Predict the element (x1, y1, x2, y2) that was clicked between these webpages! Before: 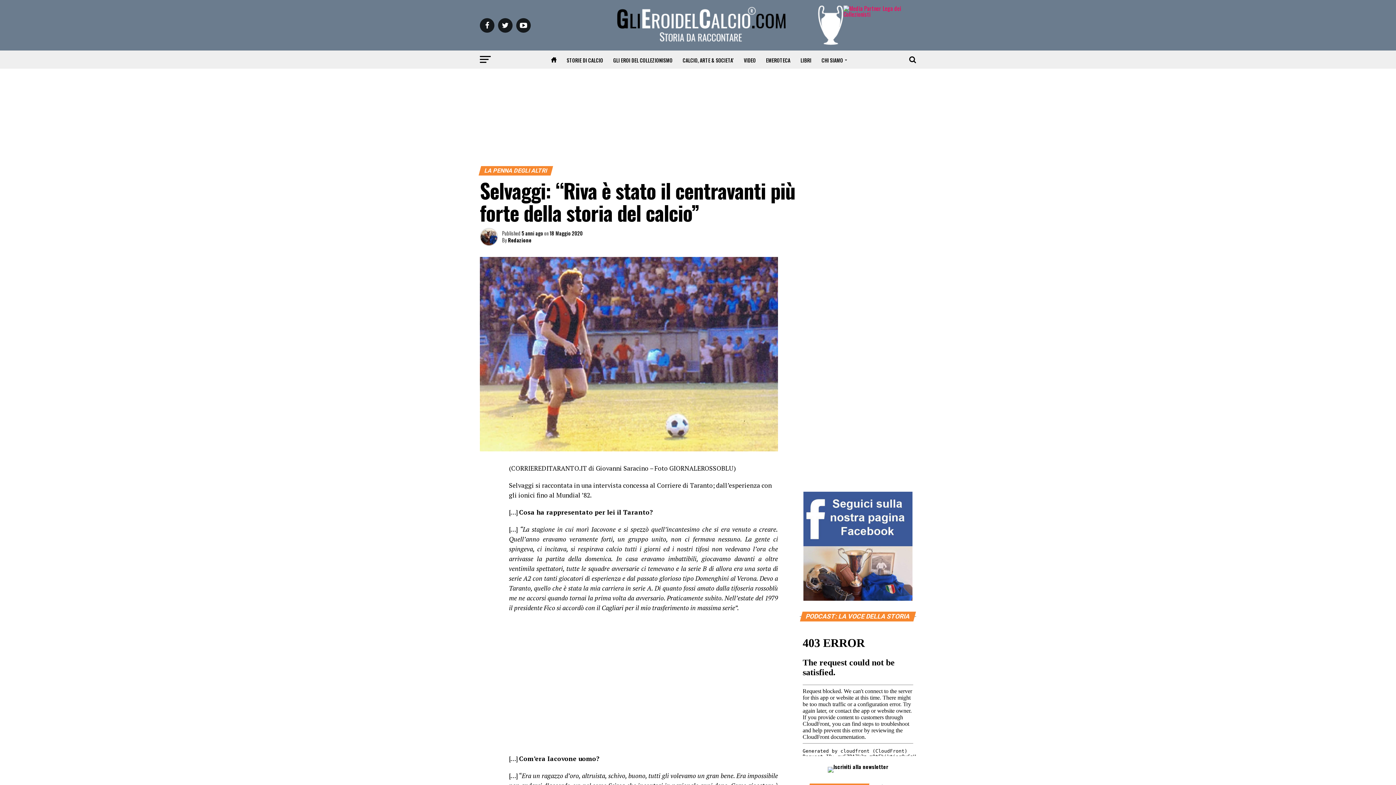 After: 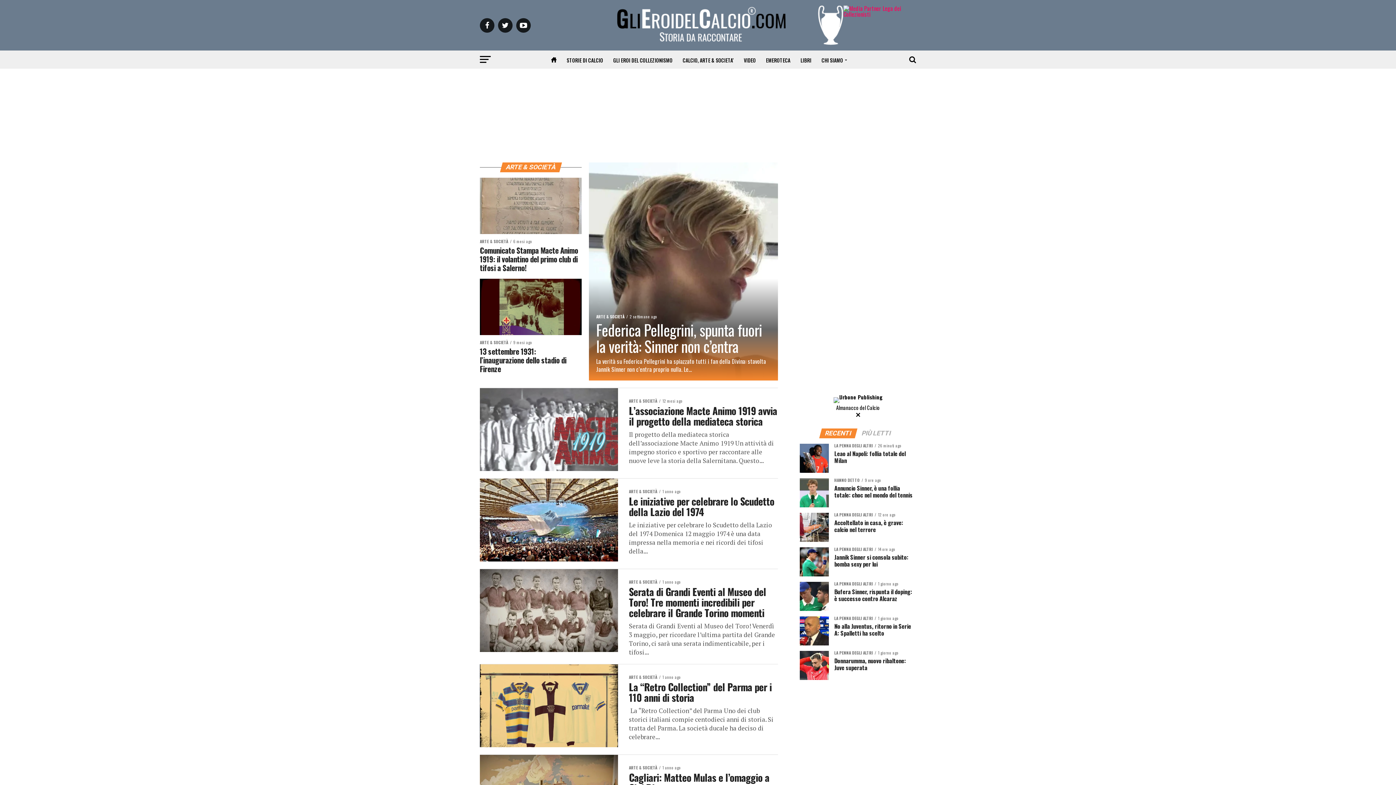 Action: bbox: (678, 51, 738, 69) label: CALCIO, ARTE & SOCIETA’